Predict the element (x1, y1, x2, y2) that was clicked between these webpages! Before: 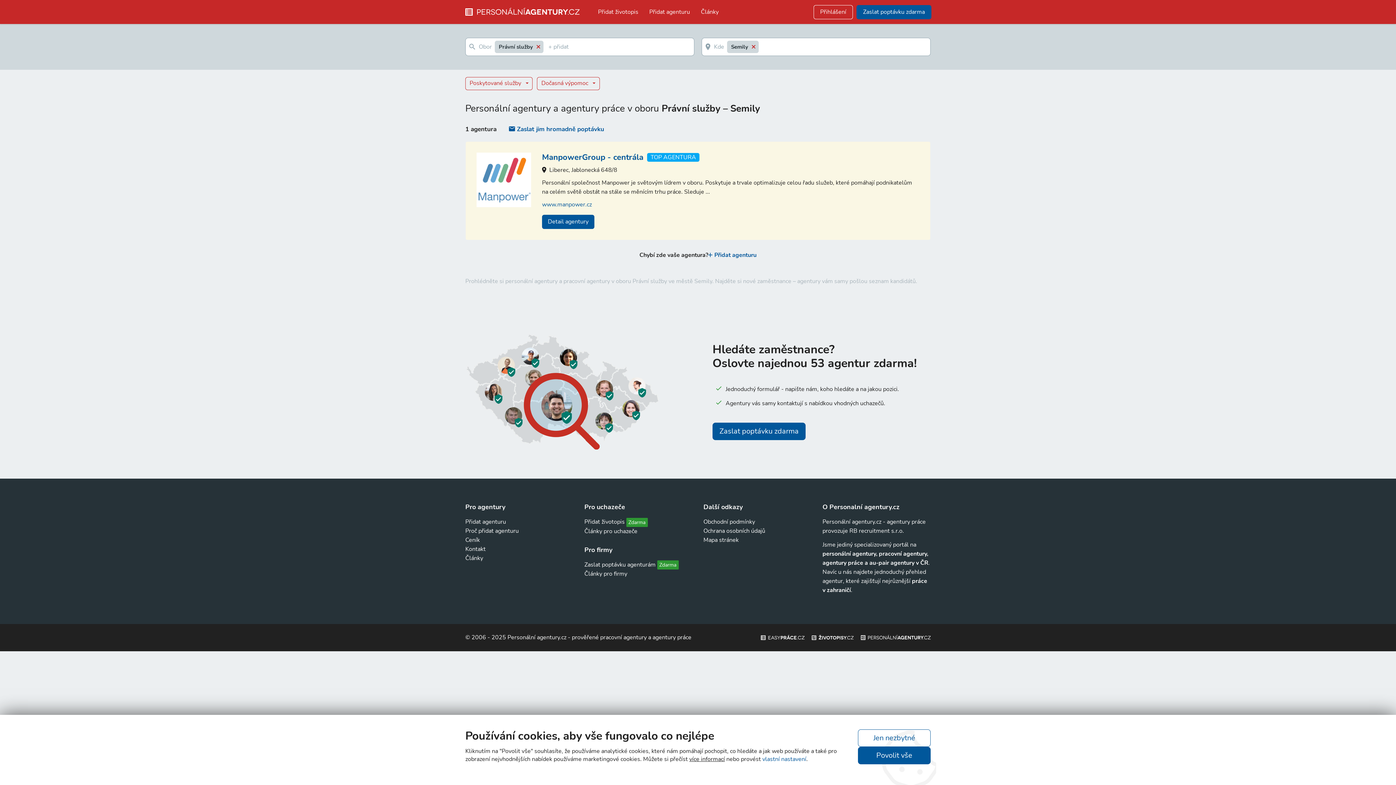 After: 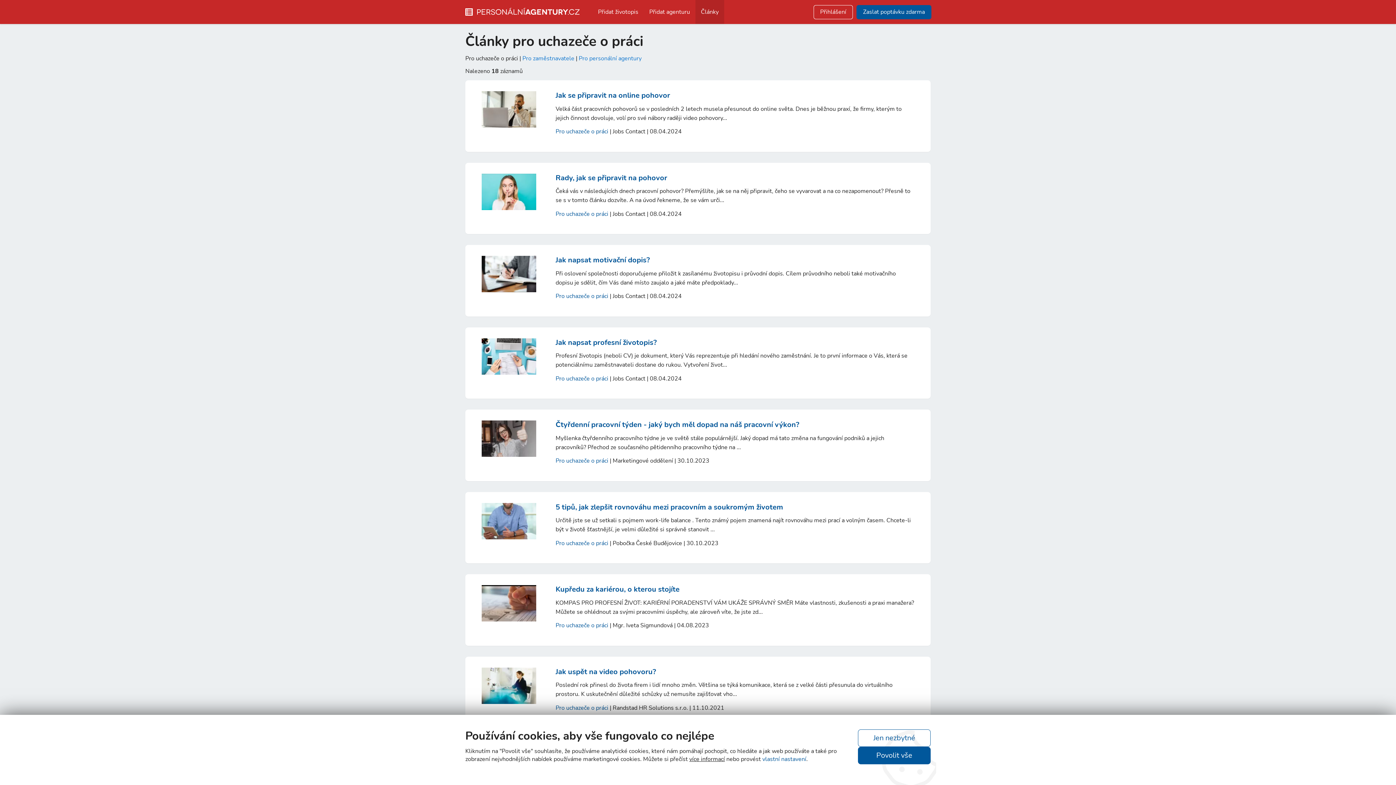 Action: label: Články pro uchazeče bbox: (584, 527, 637, 535)